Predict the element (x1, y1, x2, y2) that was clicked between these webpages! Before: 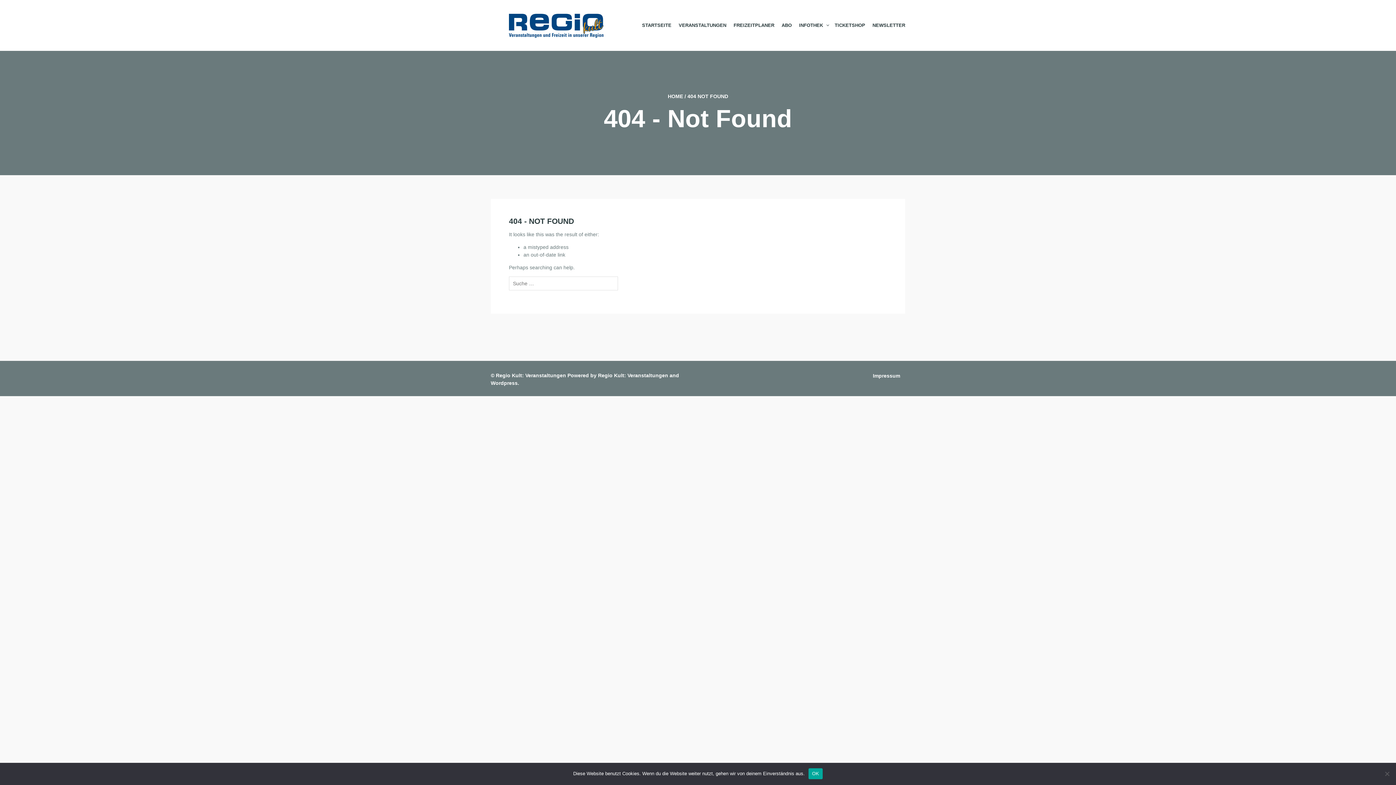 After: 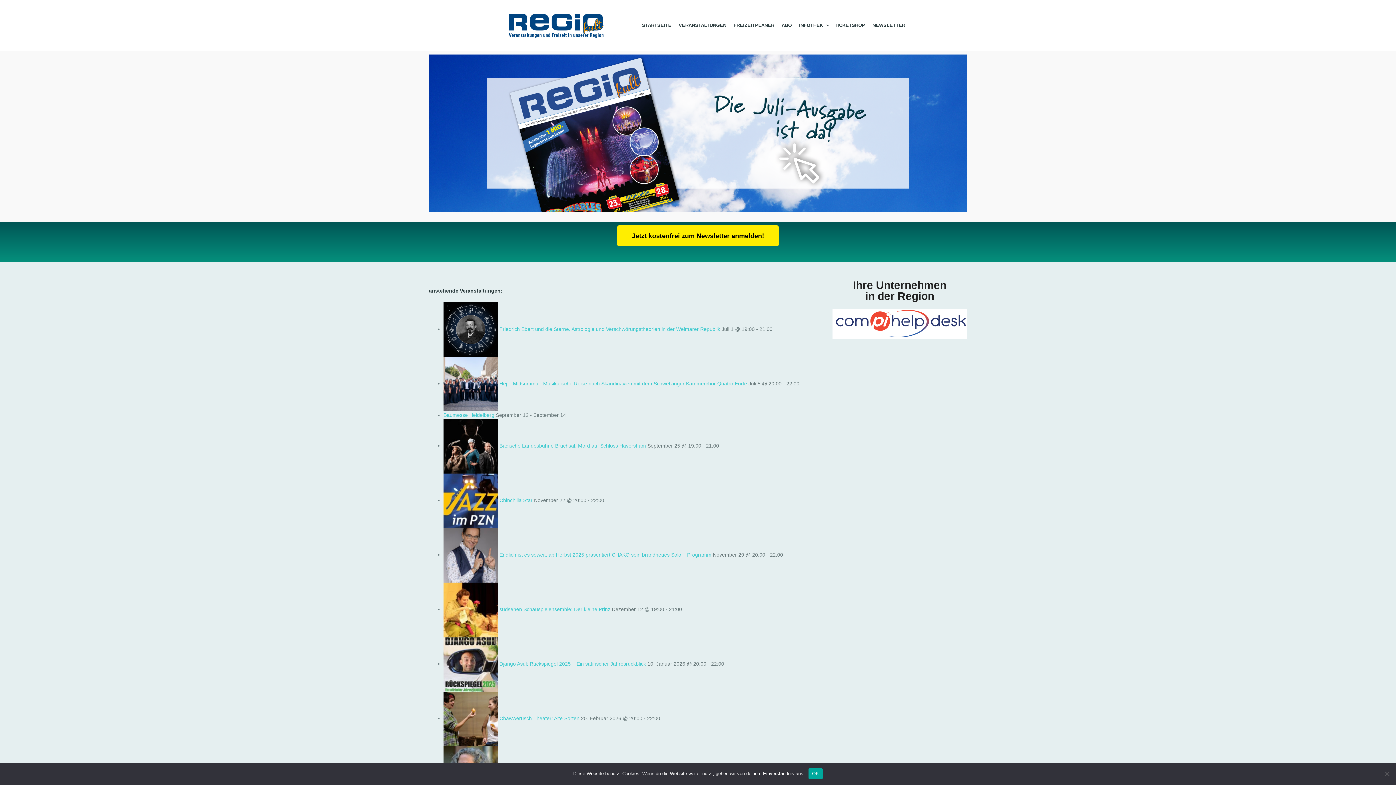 Action: label: Regio Kult: Veranstaltungen bbox: (598, 372, 668, 378)